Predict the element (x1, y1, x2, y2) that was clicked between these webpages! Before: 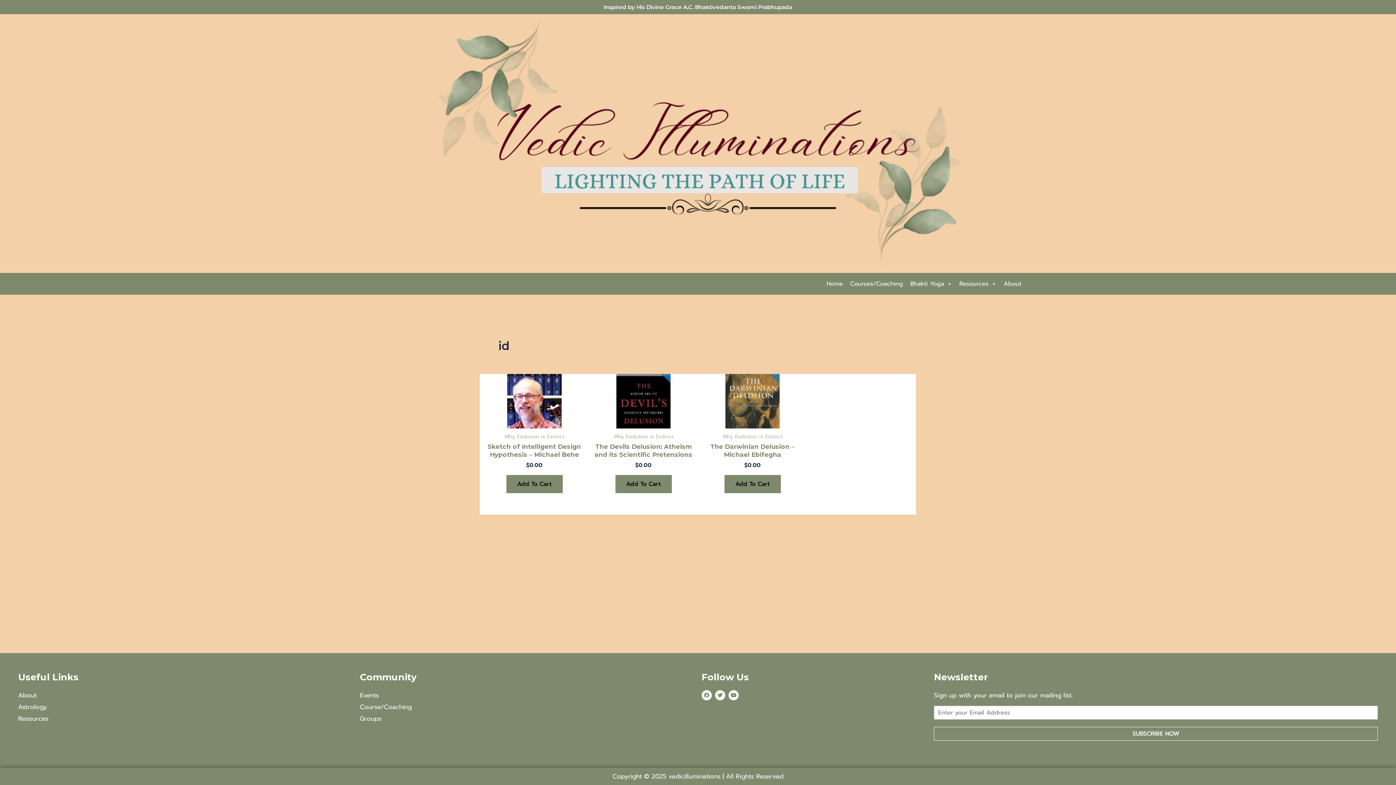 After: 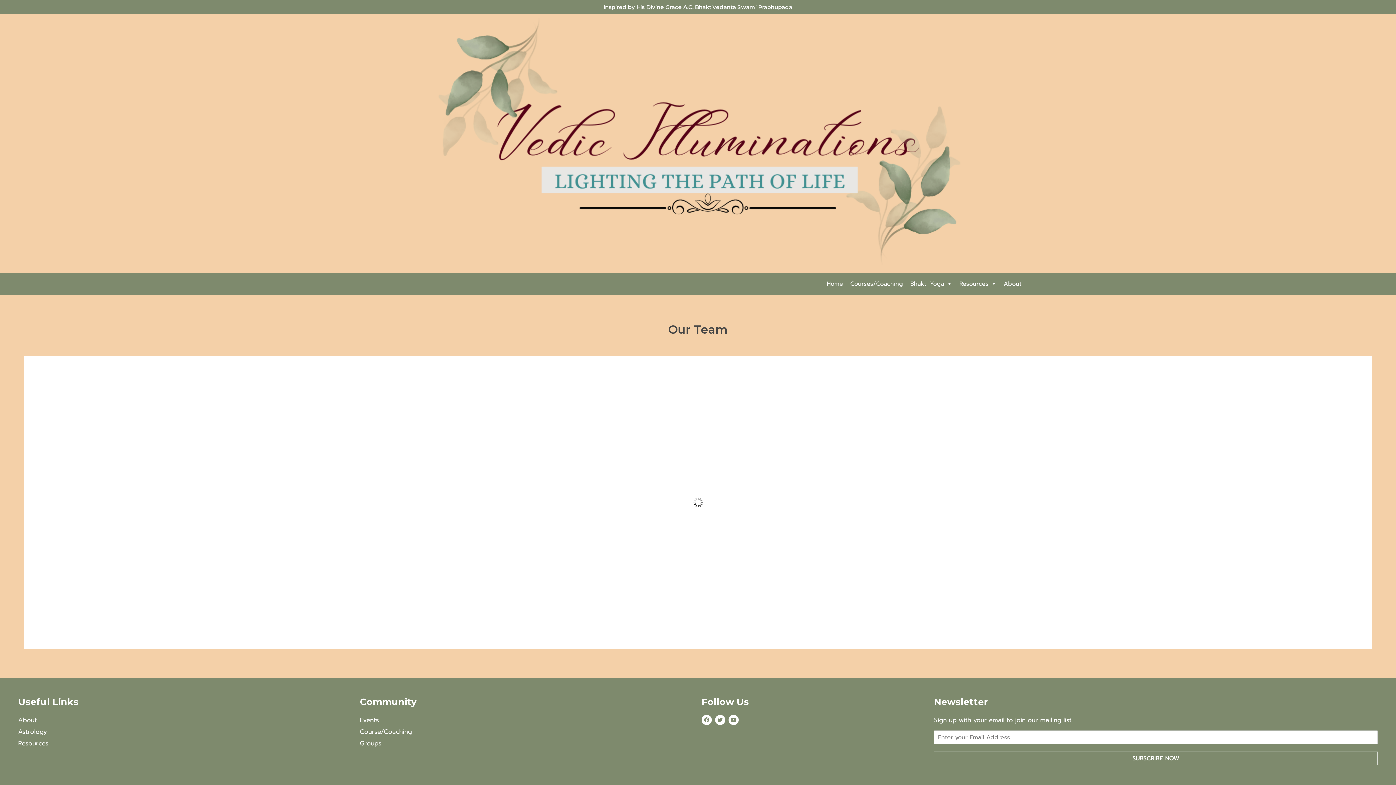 Action: bbox: (18, 690, 352, 700) label: About